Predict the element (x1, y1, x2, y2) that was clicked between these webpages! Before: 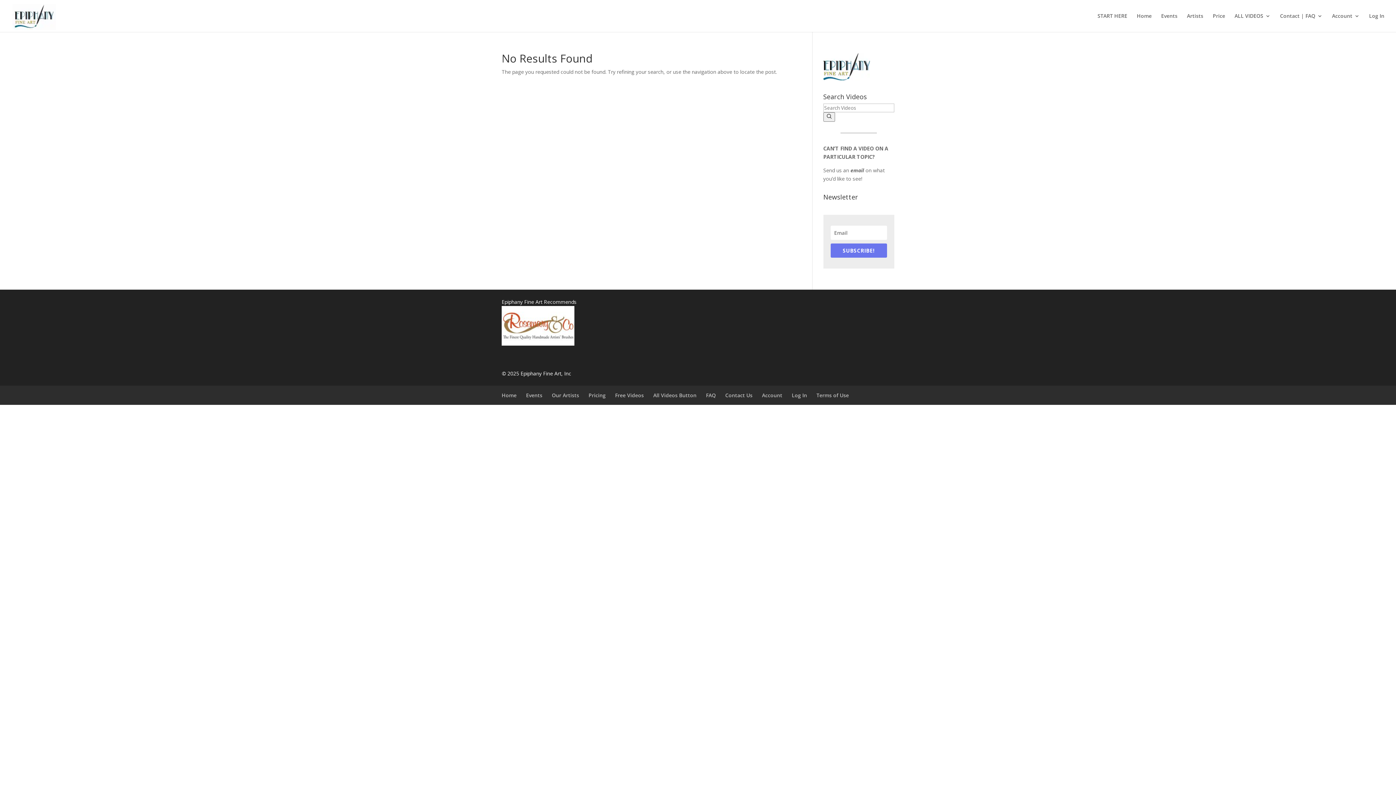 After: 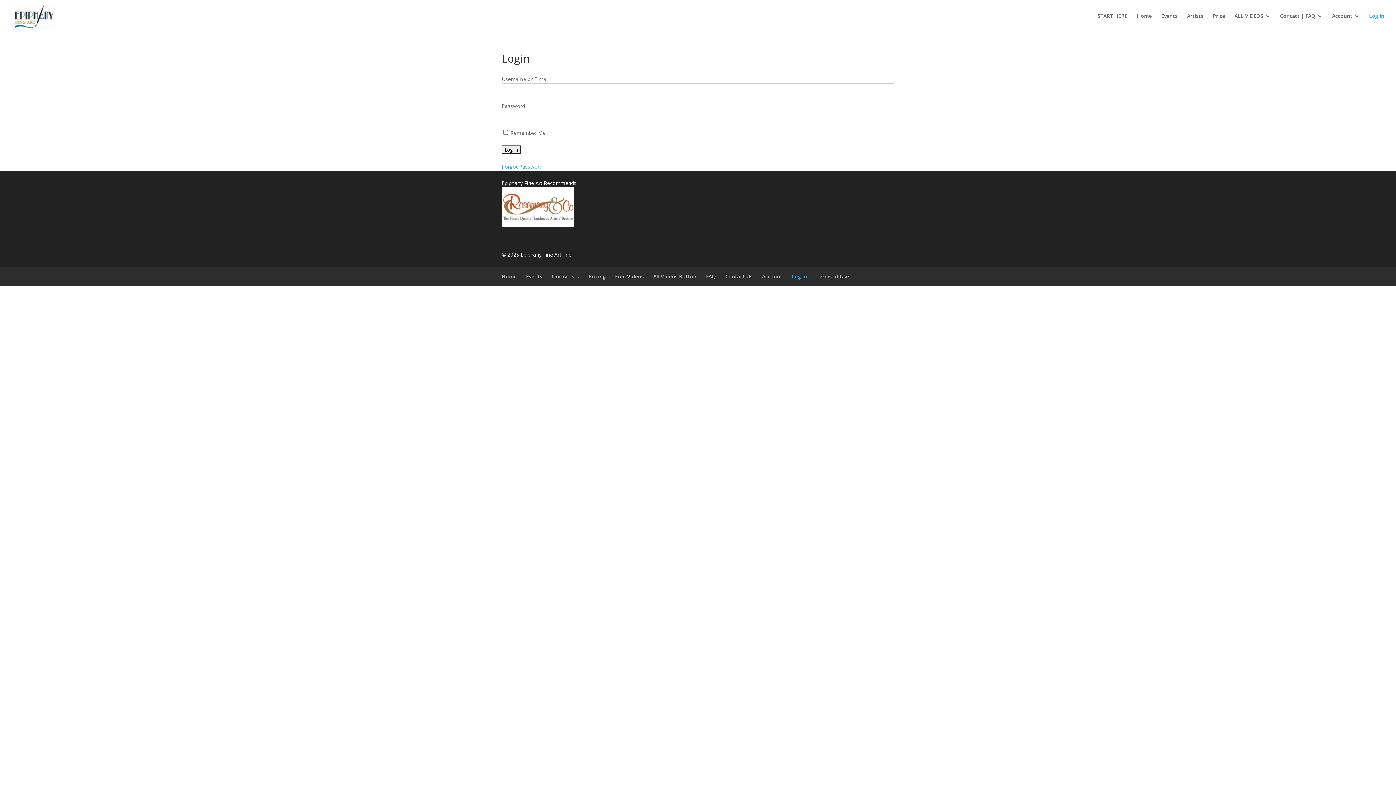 Action: bbox: (1369, 13, 1384, 32) label: Log In